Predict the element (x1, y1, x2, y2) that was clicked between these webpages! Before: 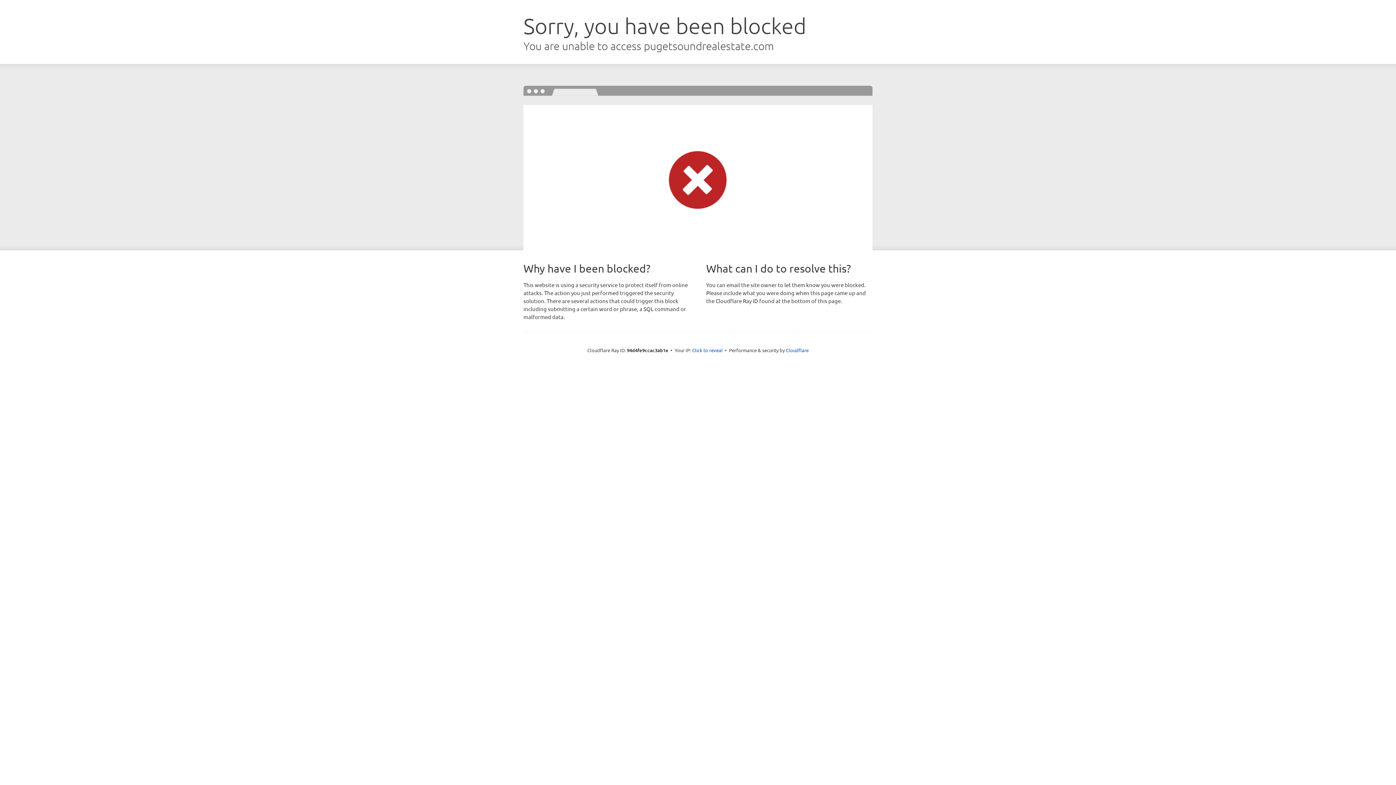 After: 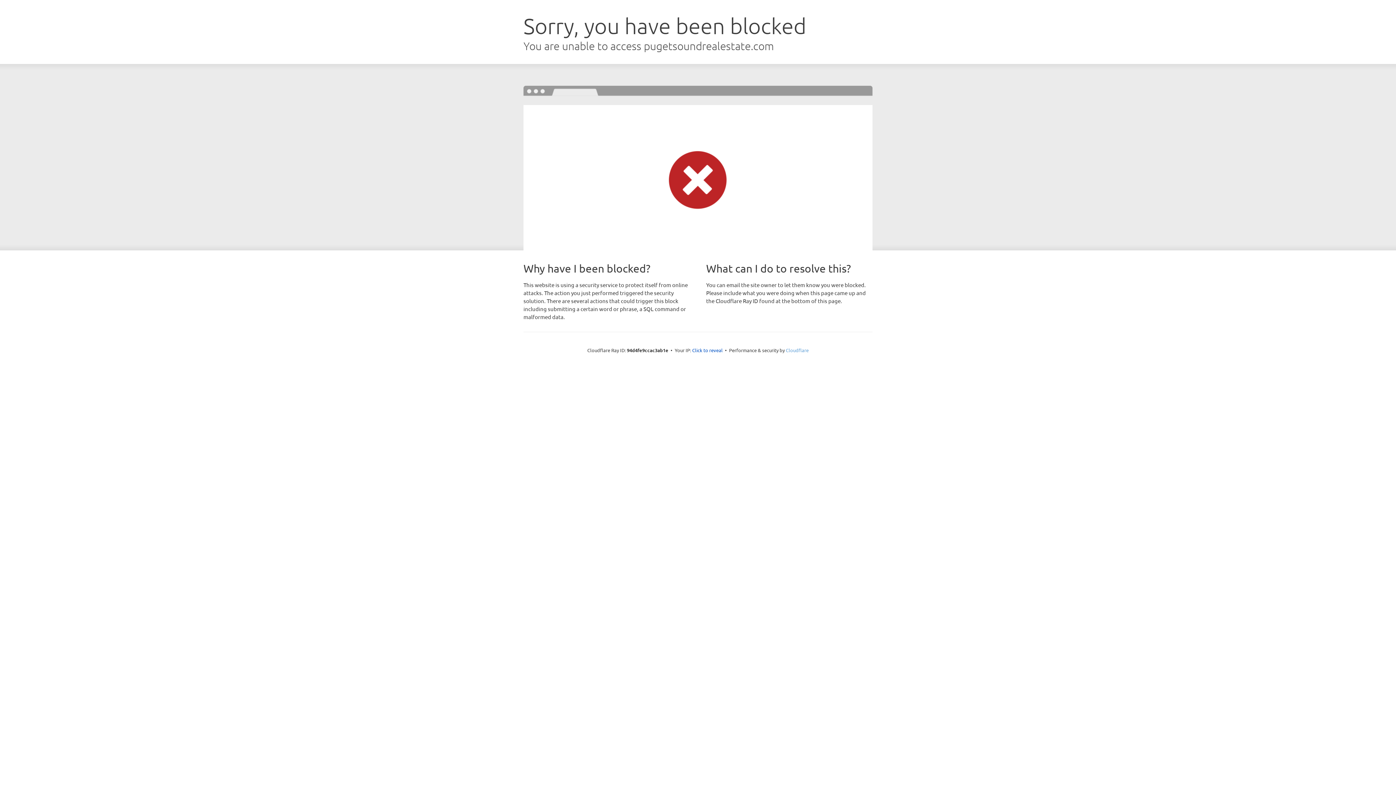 Action: label: Cloudflare bbox: (786, 347, 808, 353)